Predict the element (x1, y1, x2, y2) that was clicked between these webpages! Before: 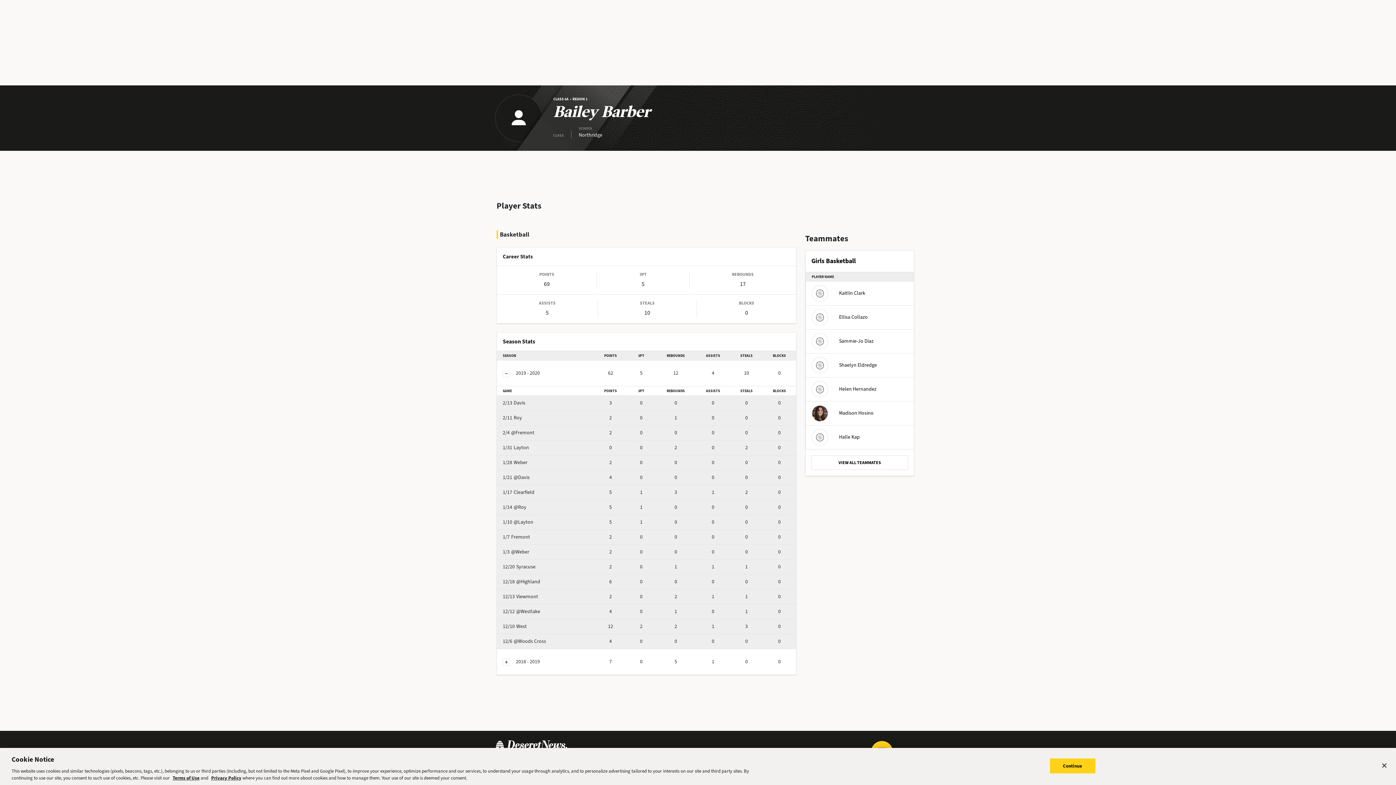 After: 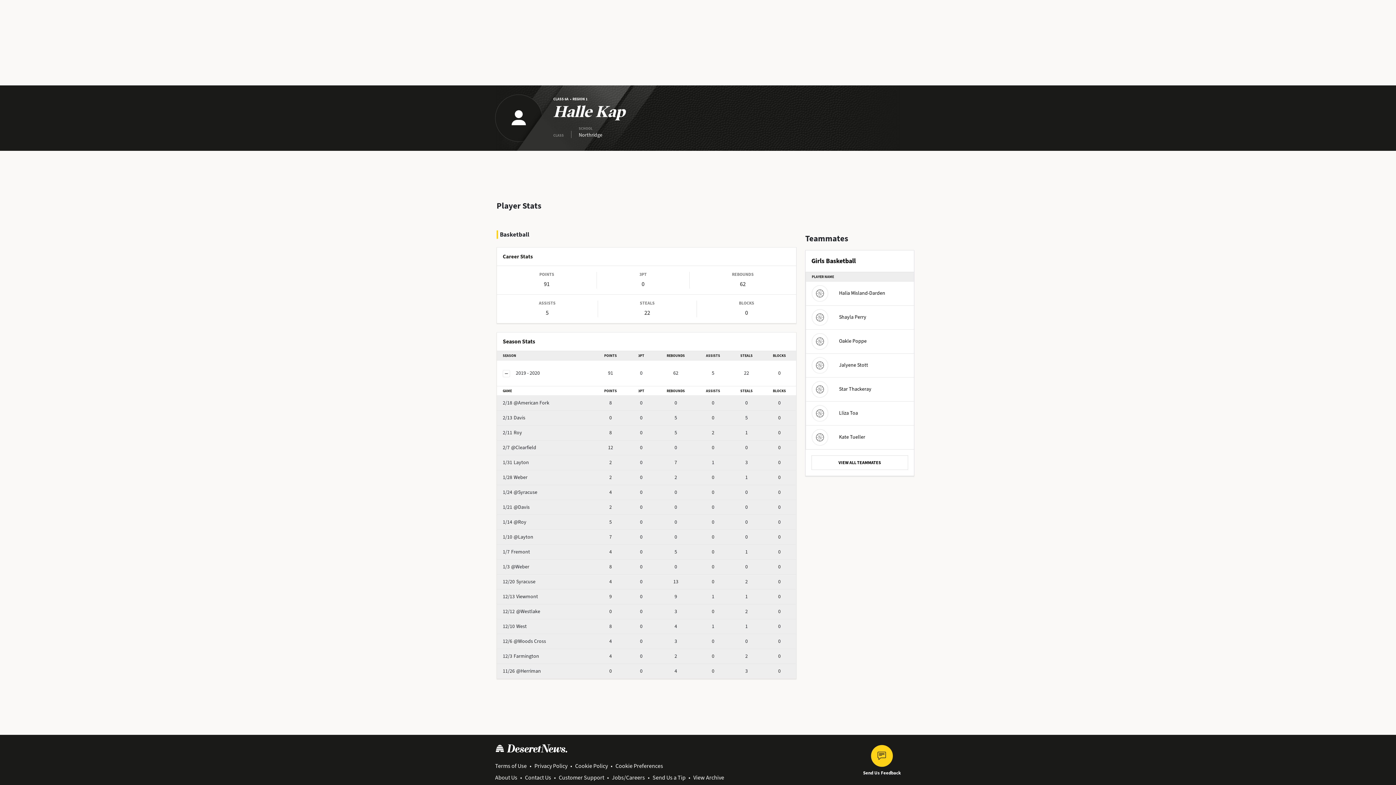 Action: label: Halle Kap bbox: (812, 429, 860, 445)